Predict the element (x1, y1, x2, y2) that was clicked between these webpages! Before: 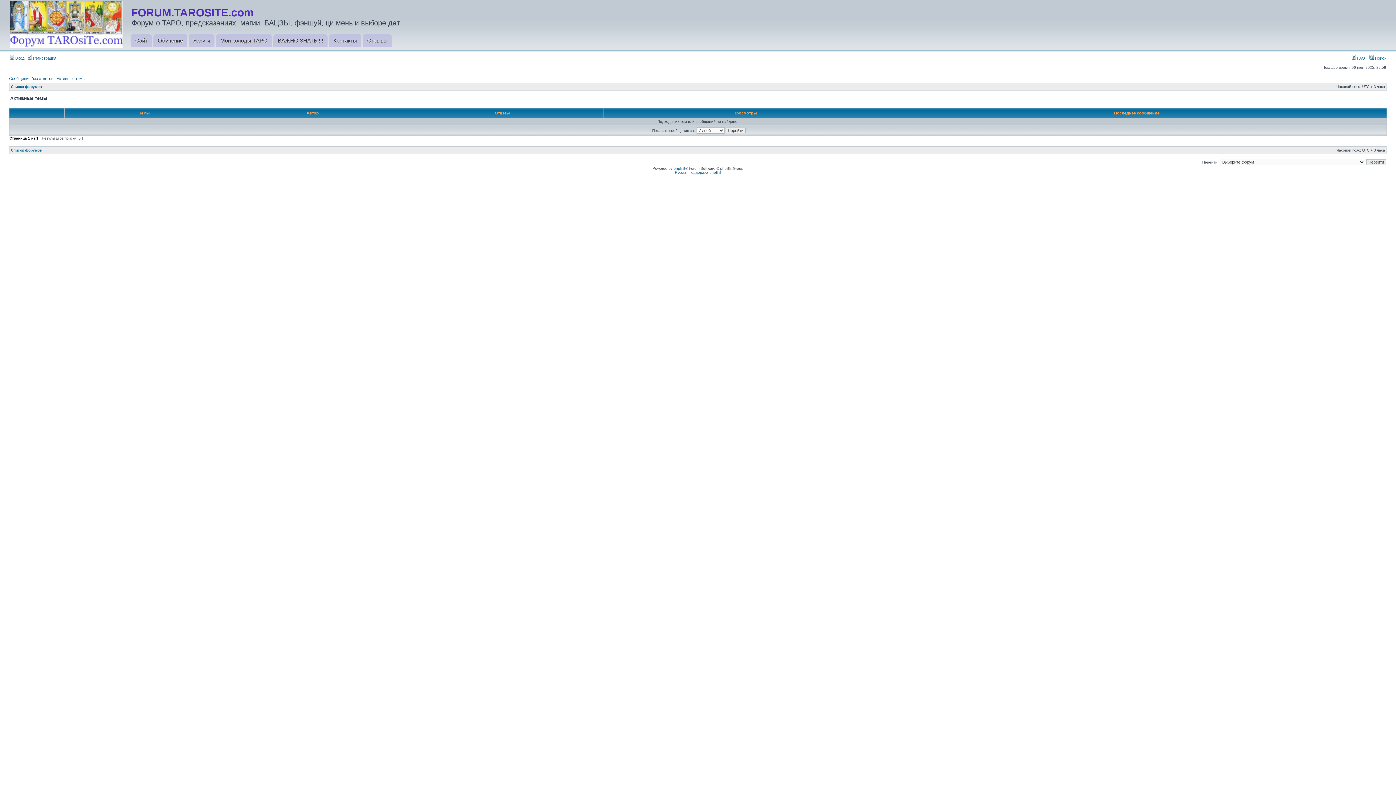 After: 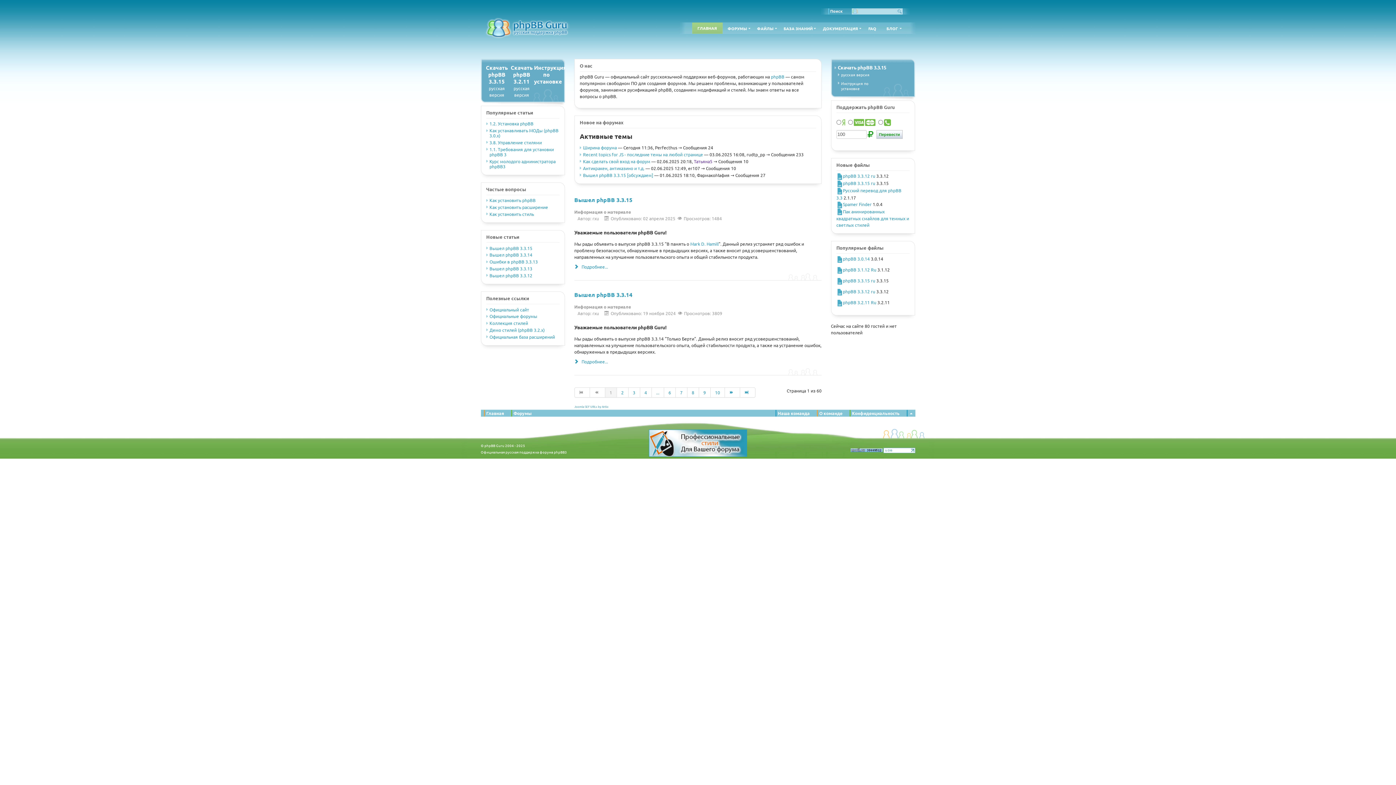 Action: bbox: (675, 170, 721, 174) label: Русская поддержка phpBB